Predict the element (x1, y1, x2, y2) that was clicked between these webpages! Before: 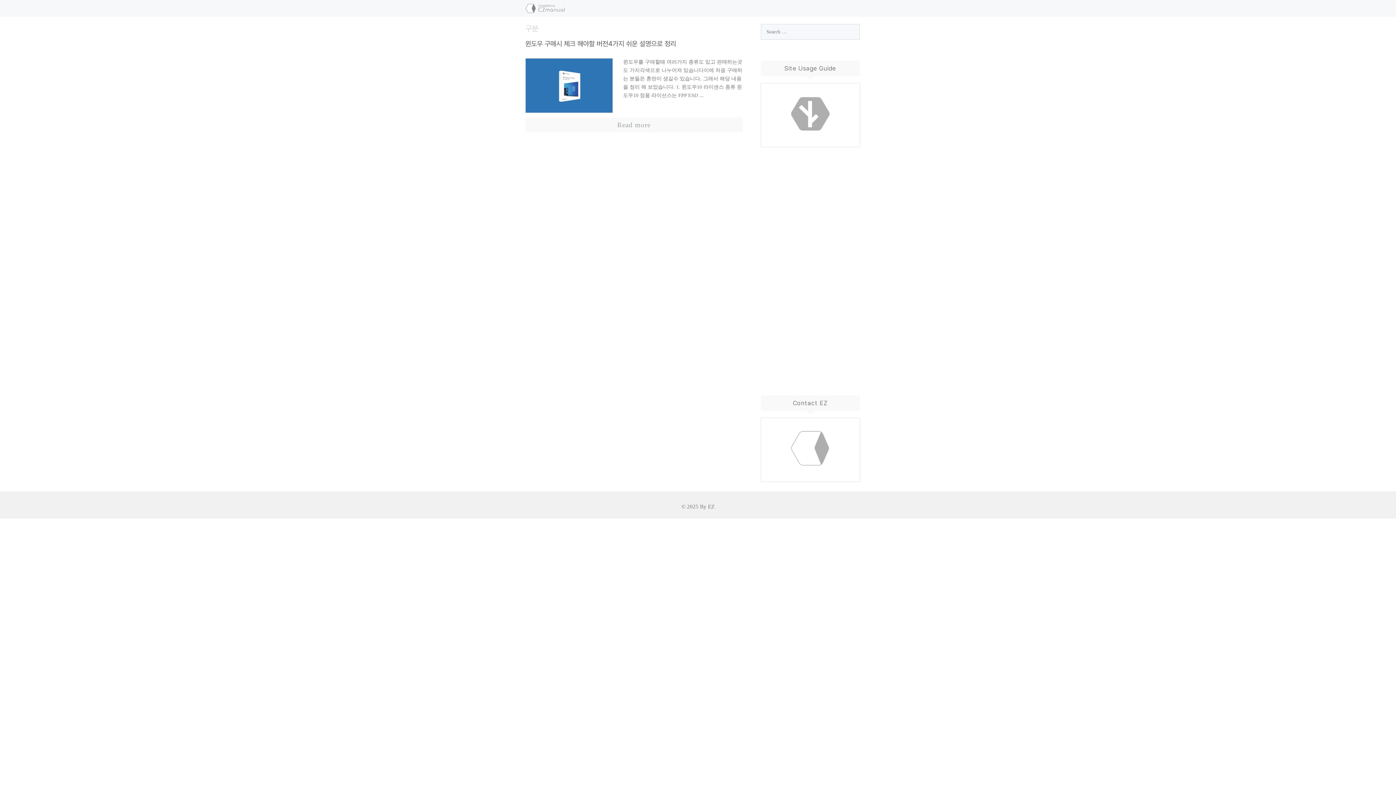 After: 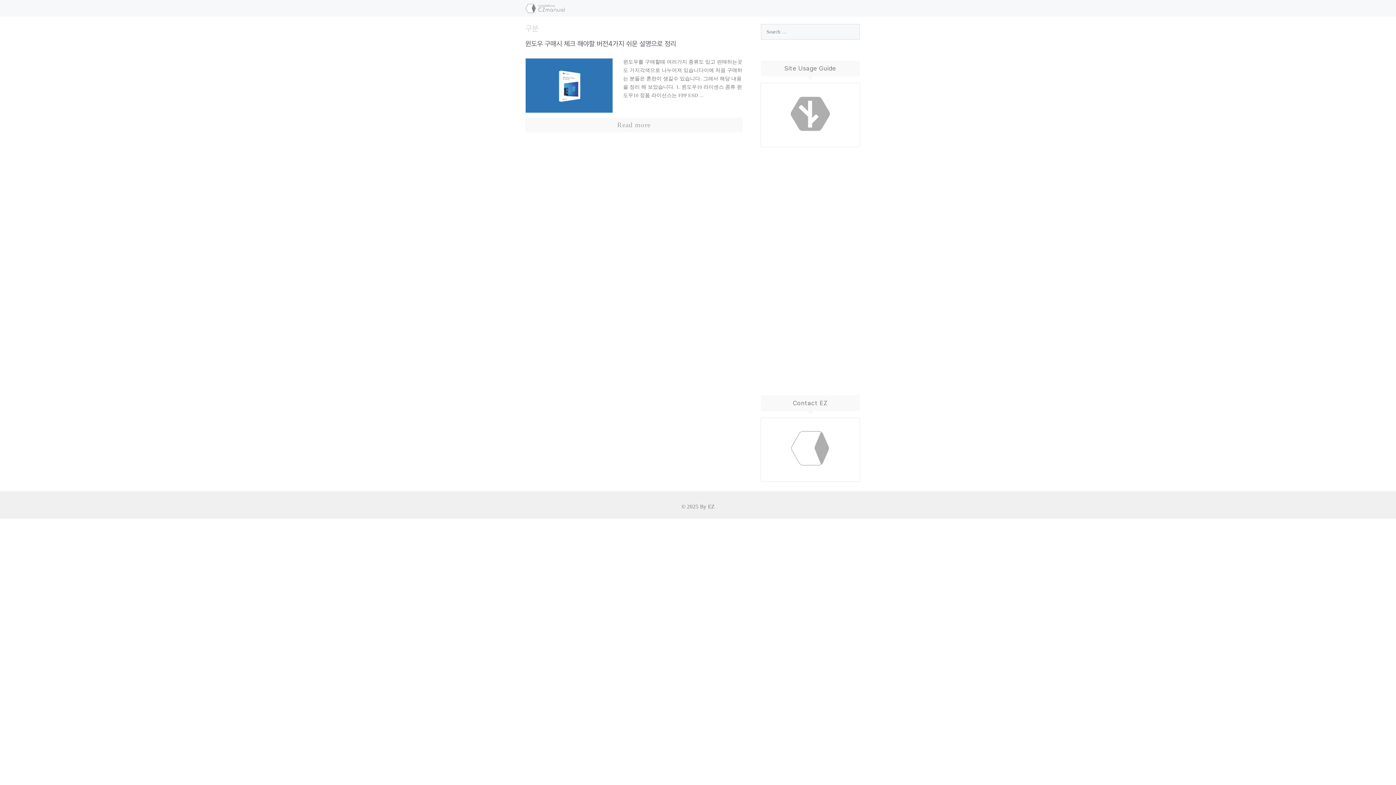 Action: bbox: (760, 83, 859, 143)